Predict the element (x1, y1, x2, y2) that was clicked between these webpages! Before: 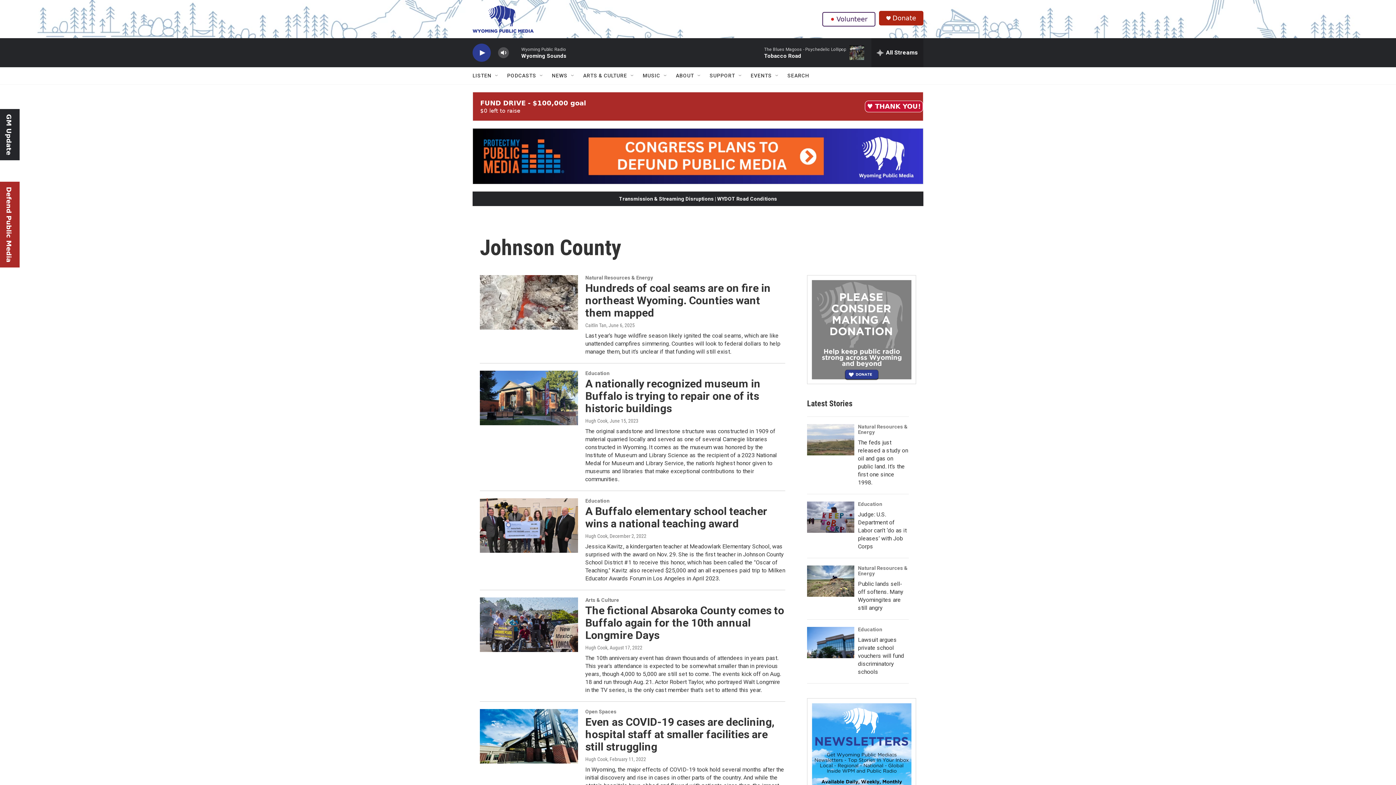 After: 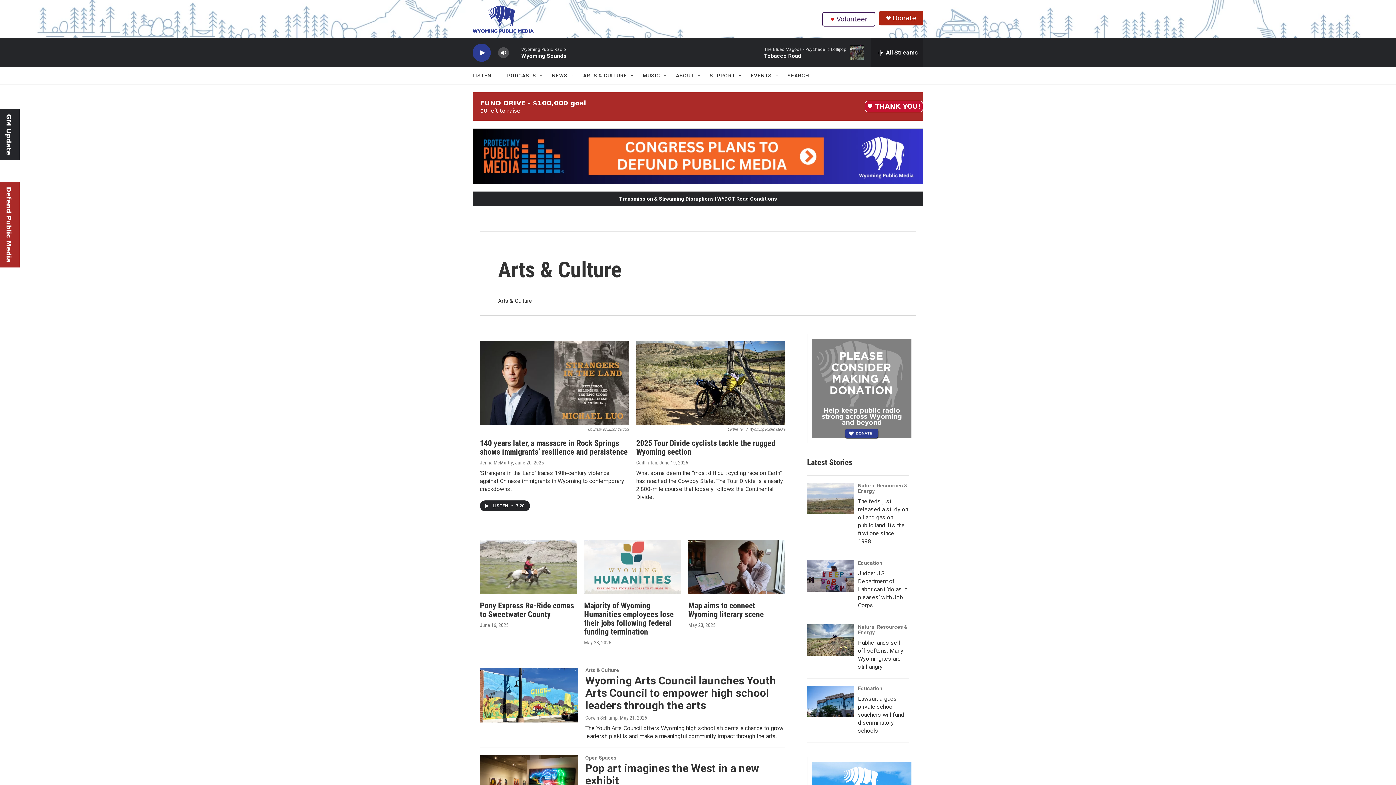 Action: bbox: (585, 597, 619, 603) label: Arts & Culture